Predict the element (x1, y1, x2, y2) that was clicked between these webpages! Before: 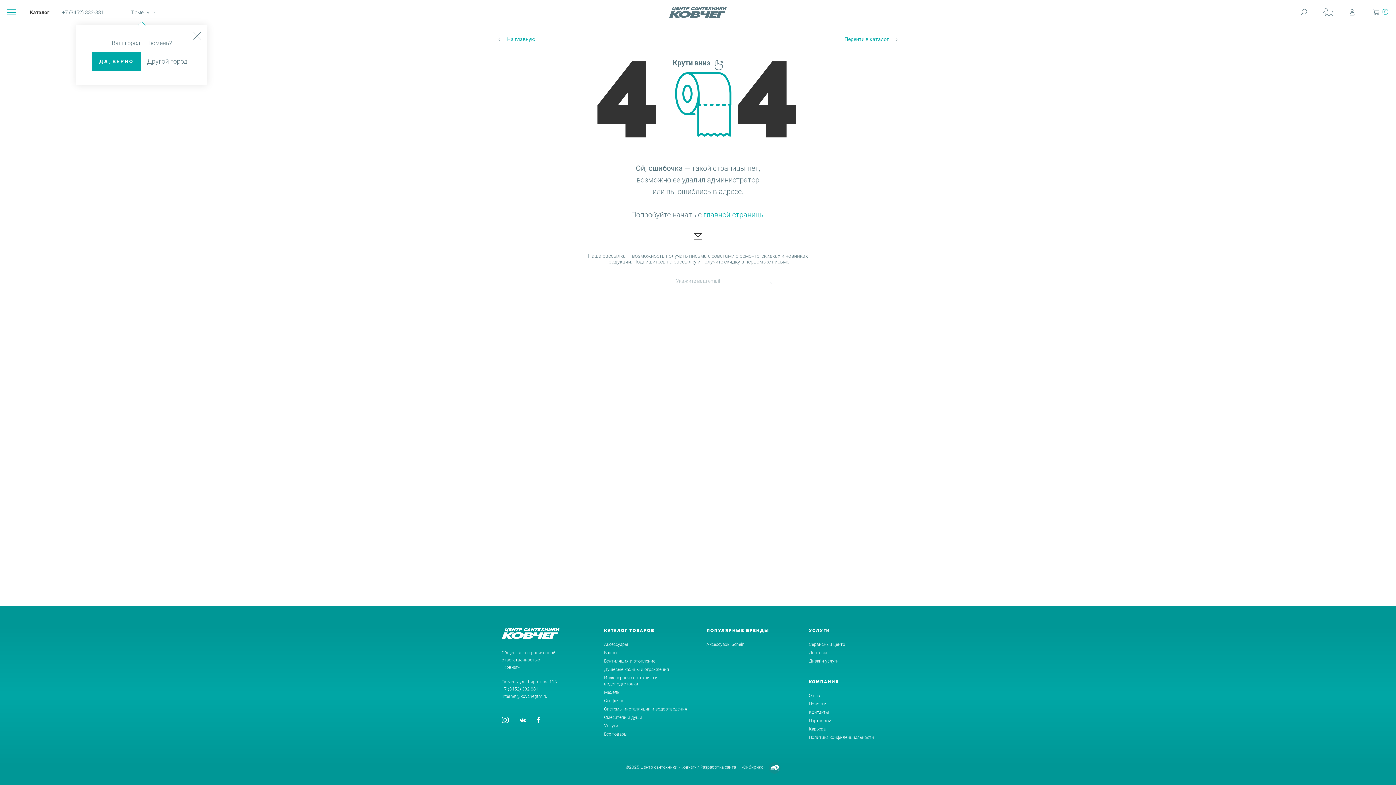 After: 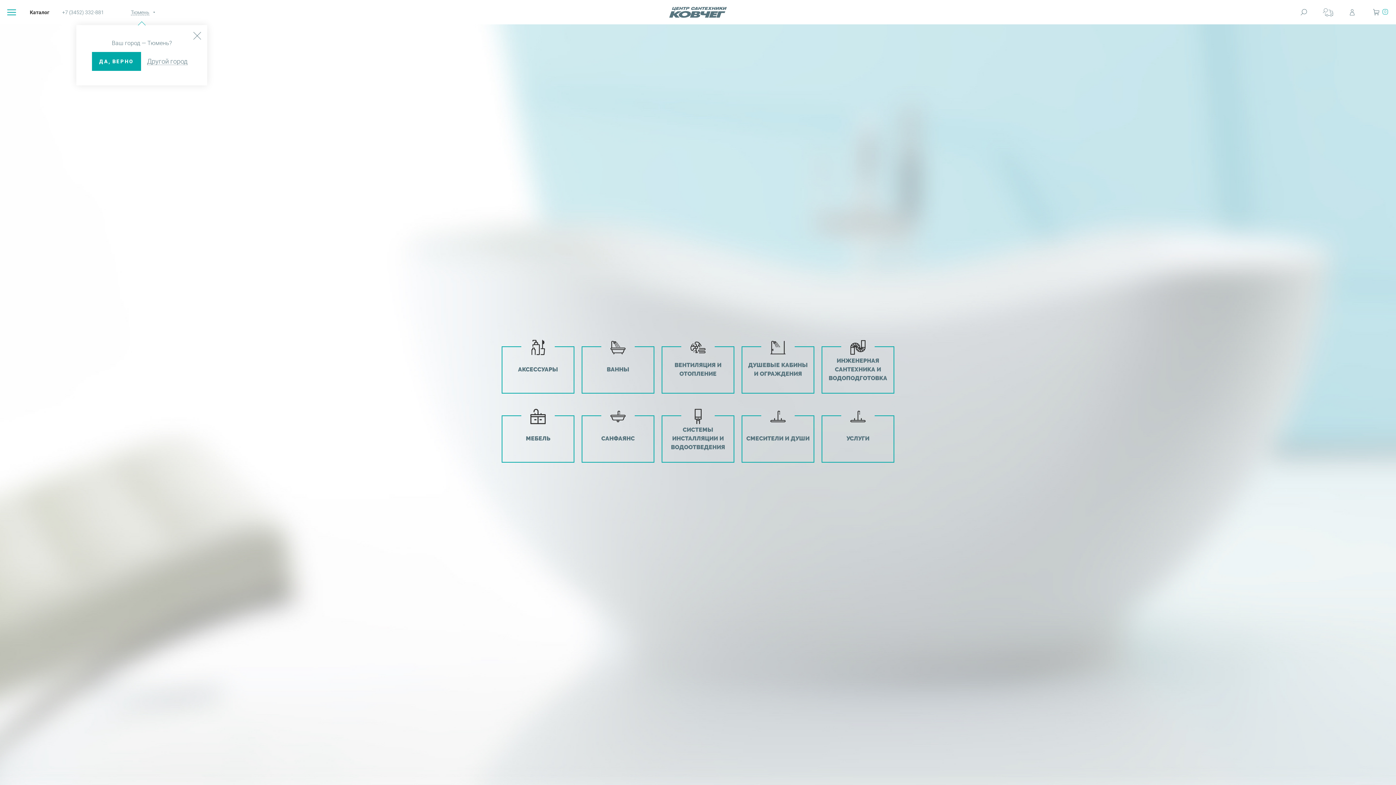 Action: label: Перейти в каталог bbox: (844, 36, 898, 42)